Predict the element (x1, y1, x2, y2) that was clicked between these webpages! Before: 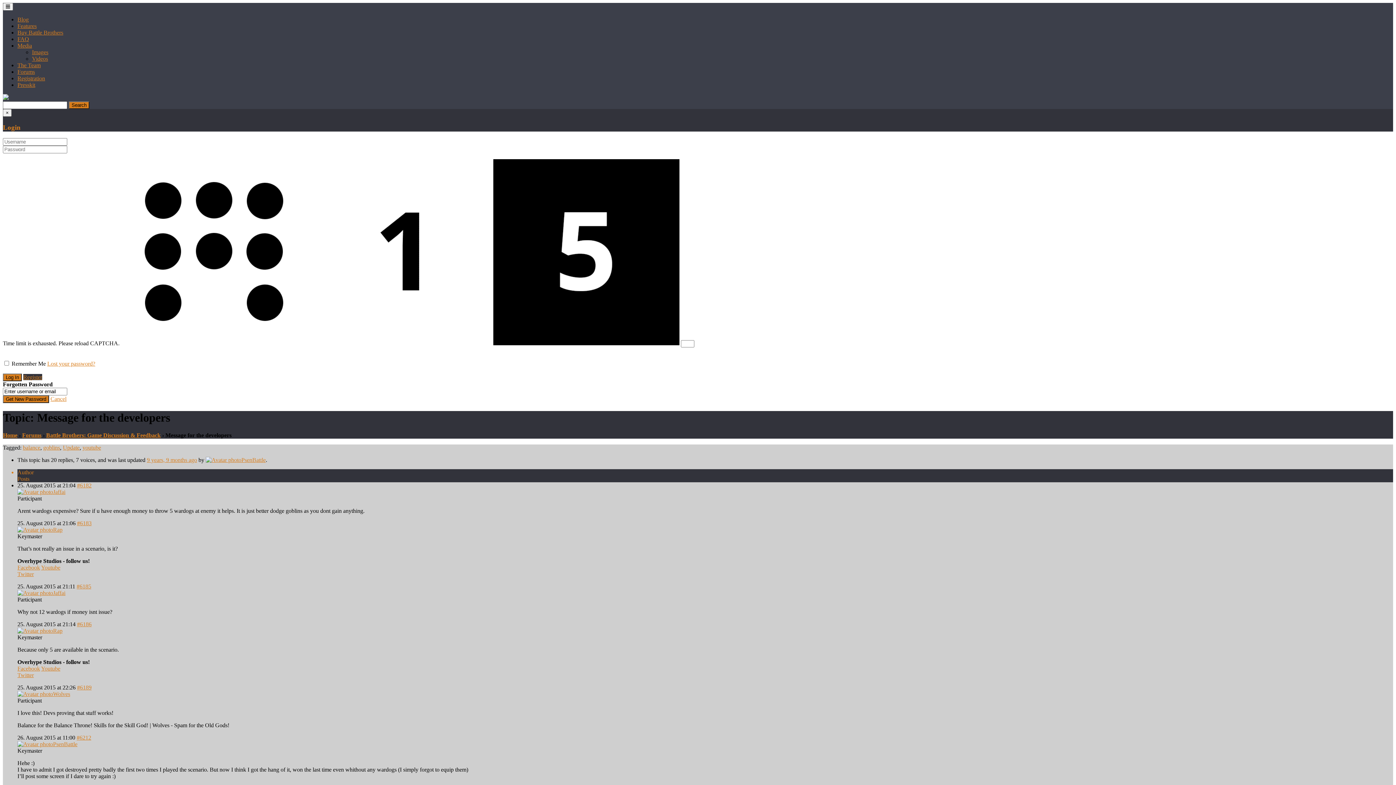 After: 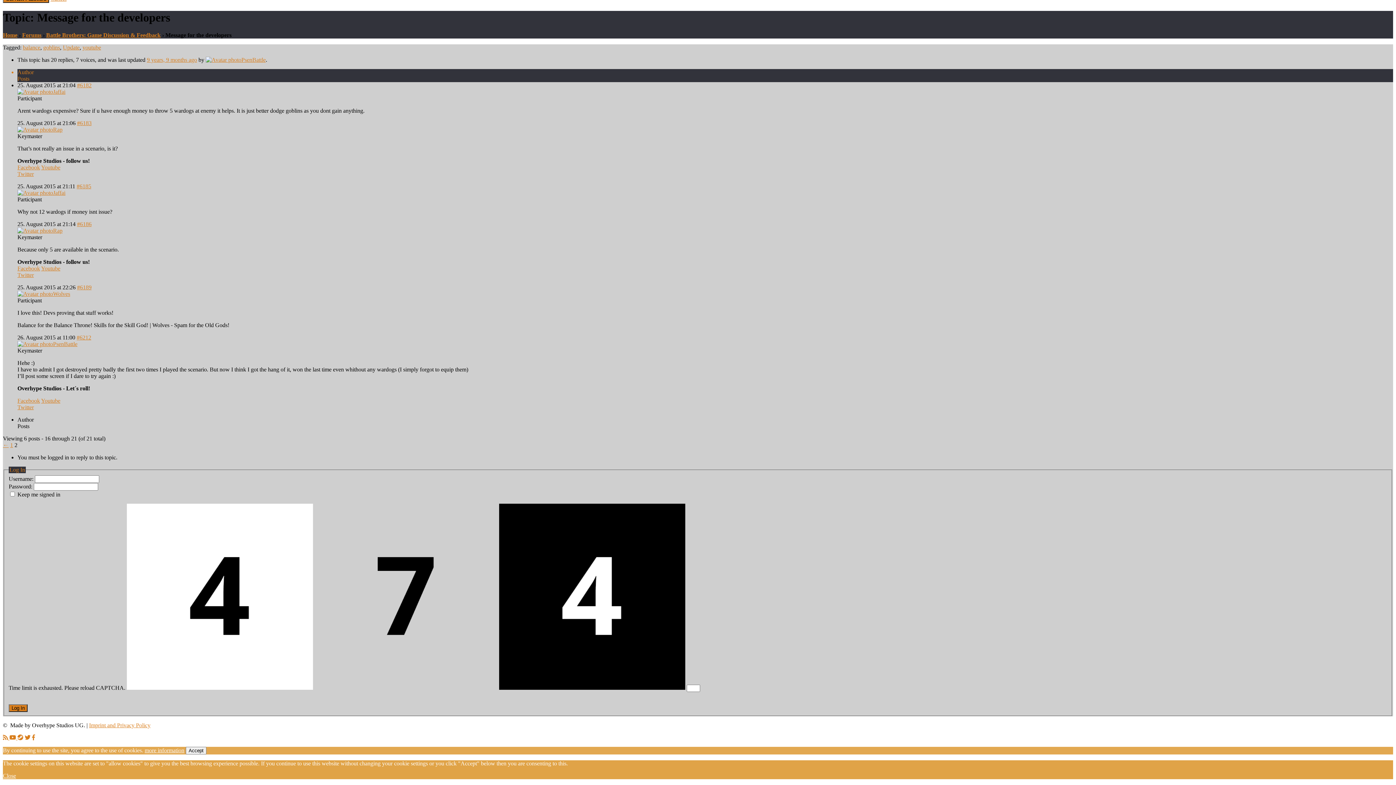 Action: label: #6185 bbox: (76, 583, 91, 589)